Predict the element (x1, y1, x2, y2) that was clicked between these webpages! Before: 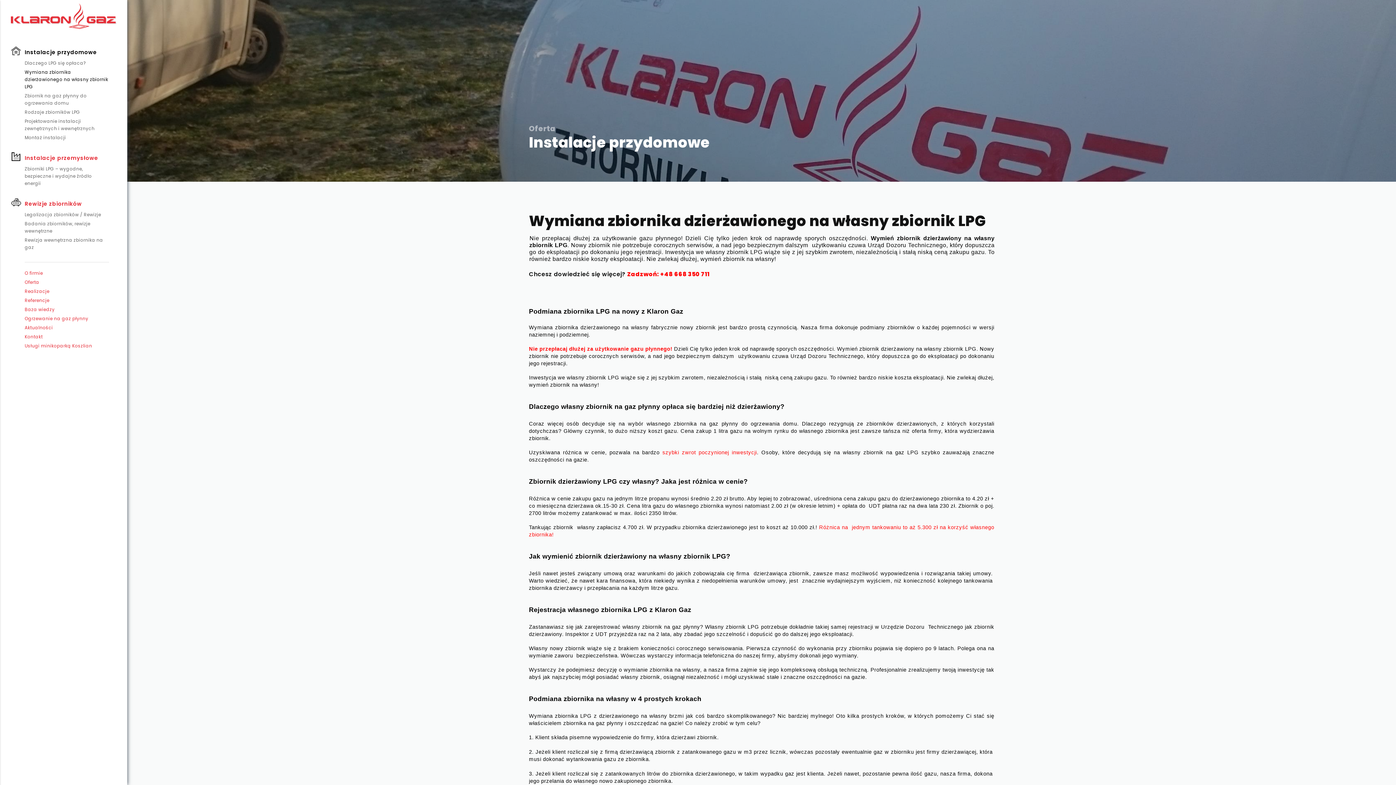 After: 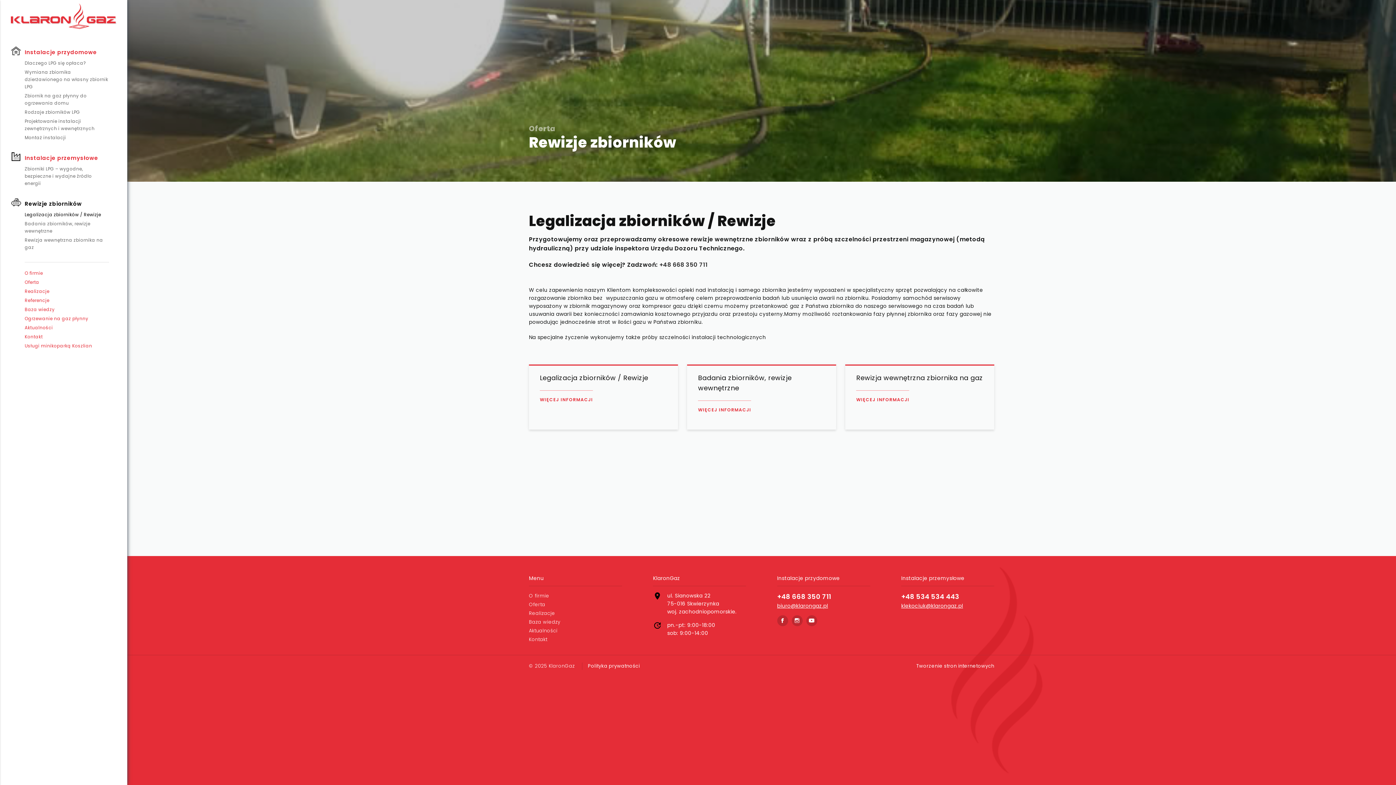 Action: bbox: (10, 198, 109, 209) label: Rewizje zbiorników